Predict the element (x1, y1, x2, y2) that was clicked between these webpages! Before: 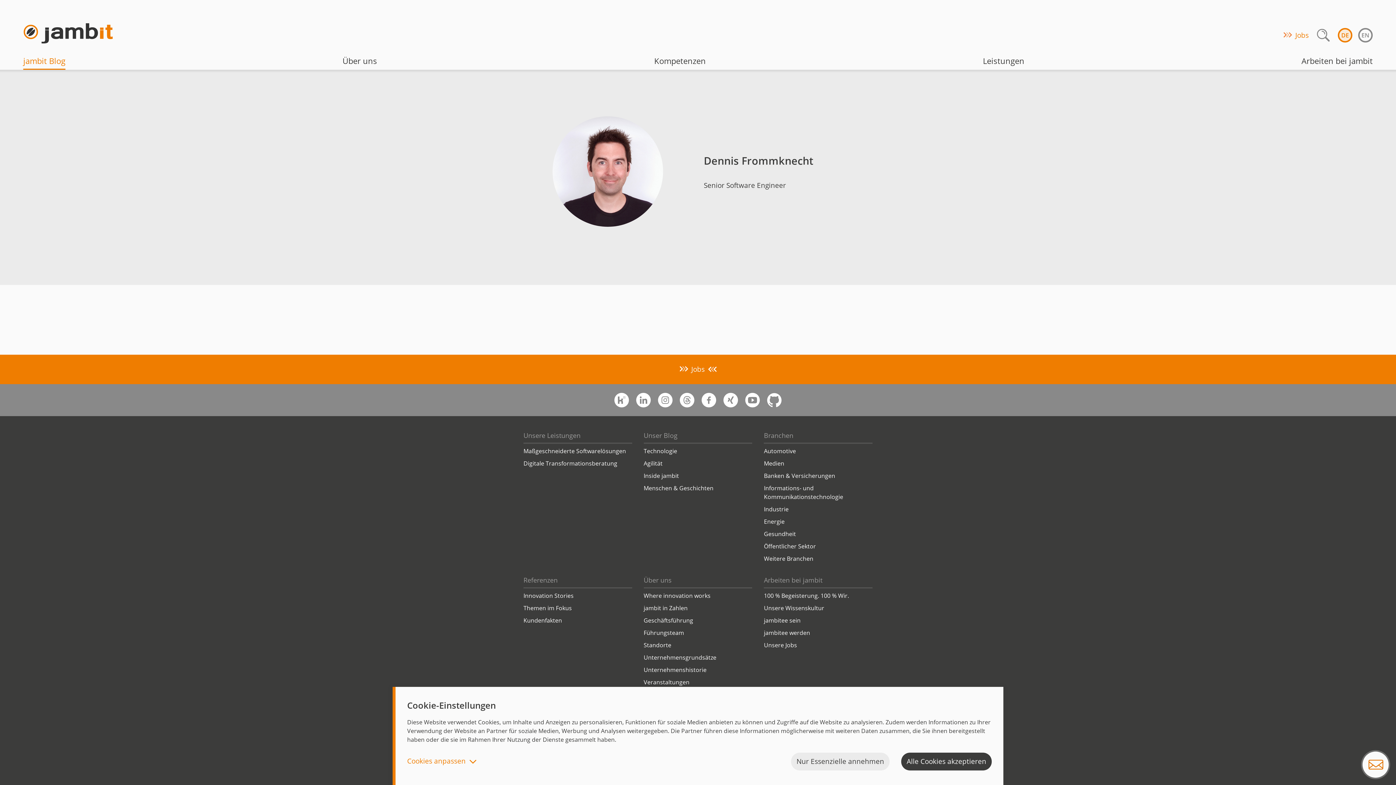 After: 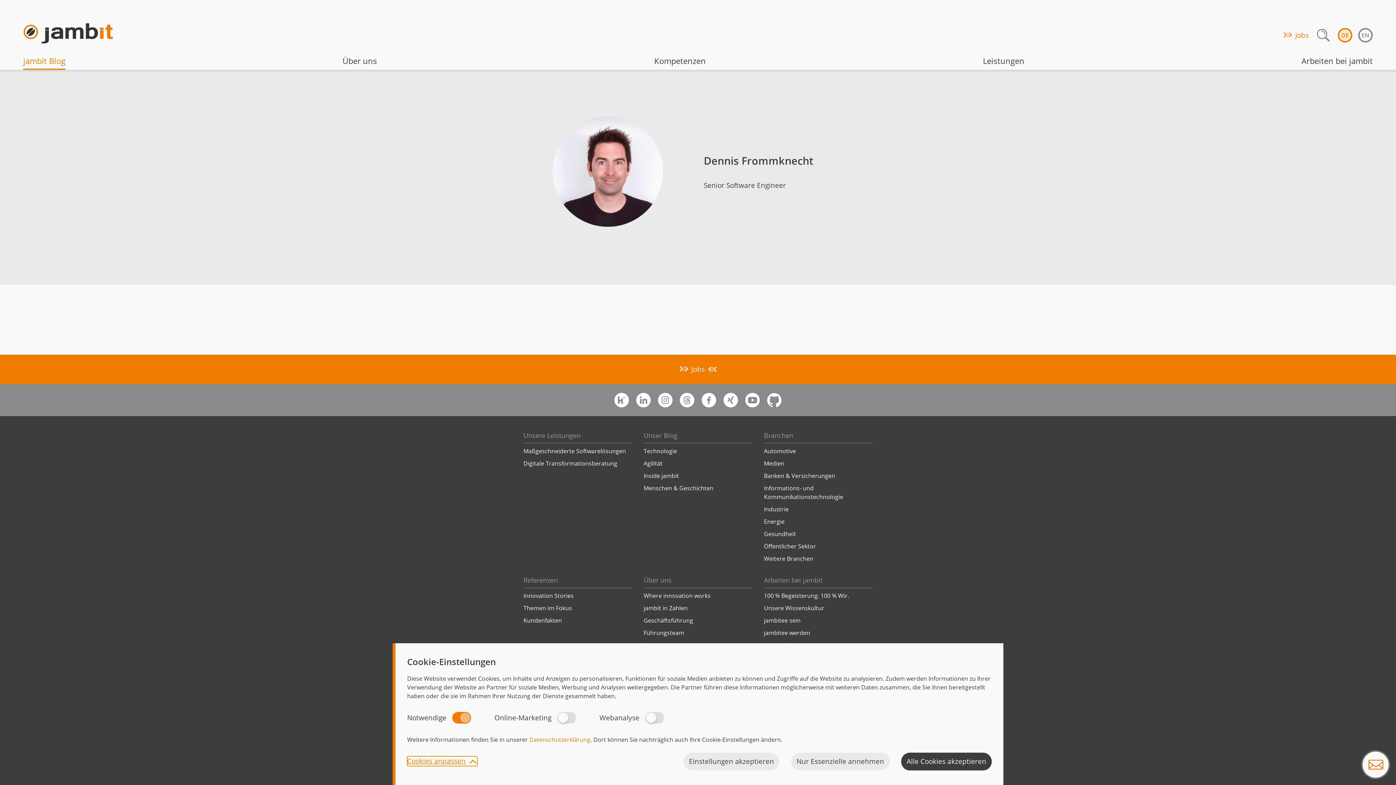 Action: bbox: (407, 757, 477, 766) label: Cookies anpassen